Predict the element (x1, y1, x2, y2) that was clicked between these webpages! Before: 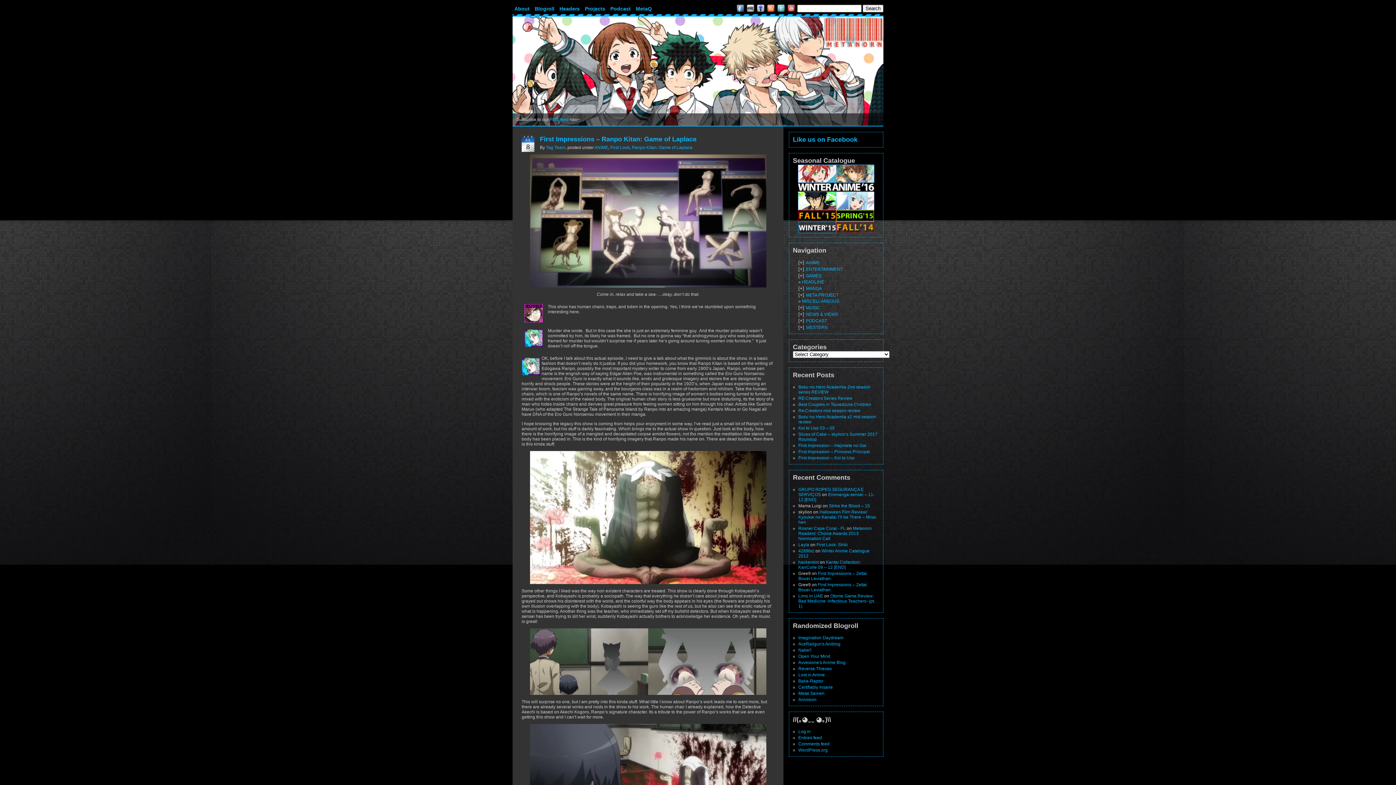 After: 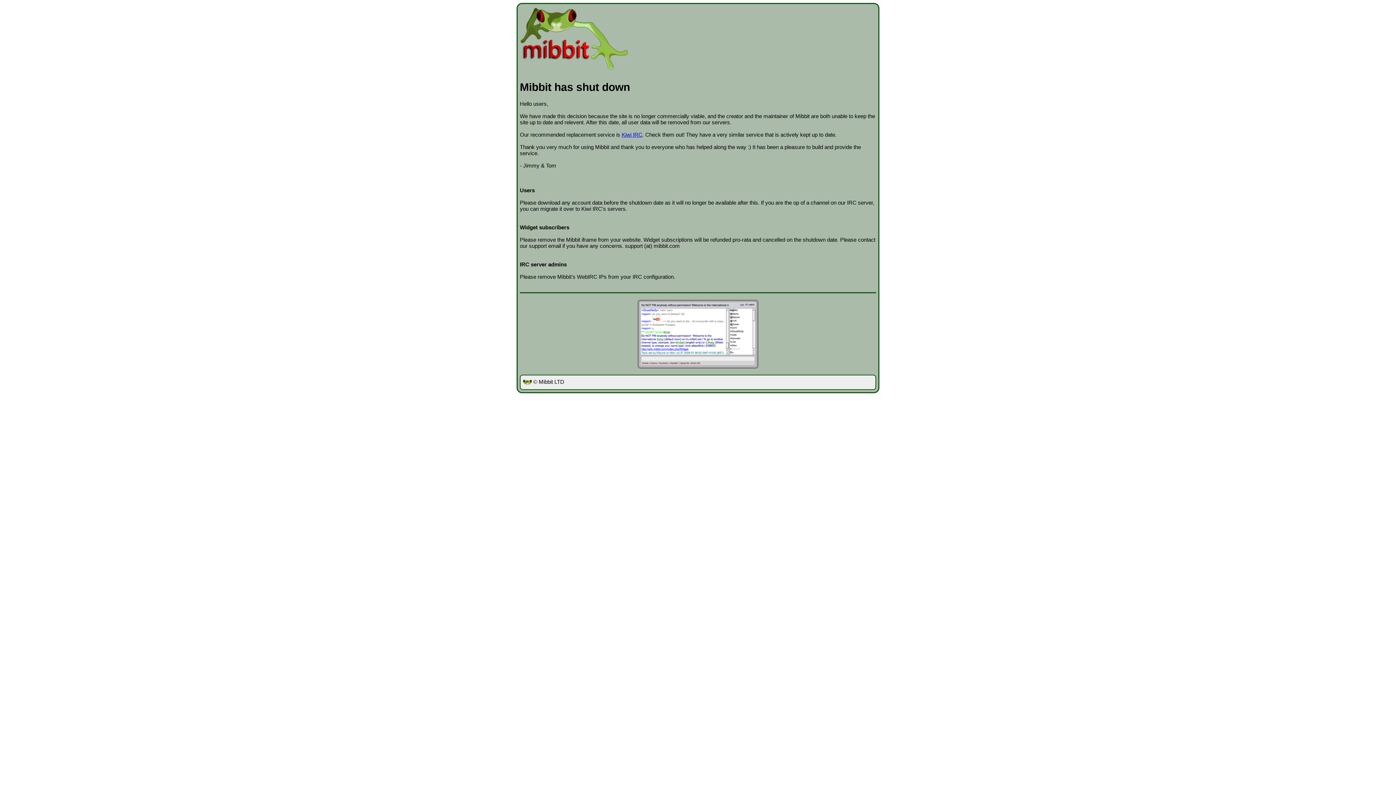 Action: bbox: (746, 5, 755, 10)